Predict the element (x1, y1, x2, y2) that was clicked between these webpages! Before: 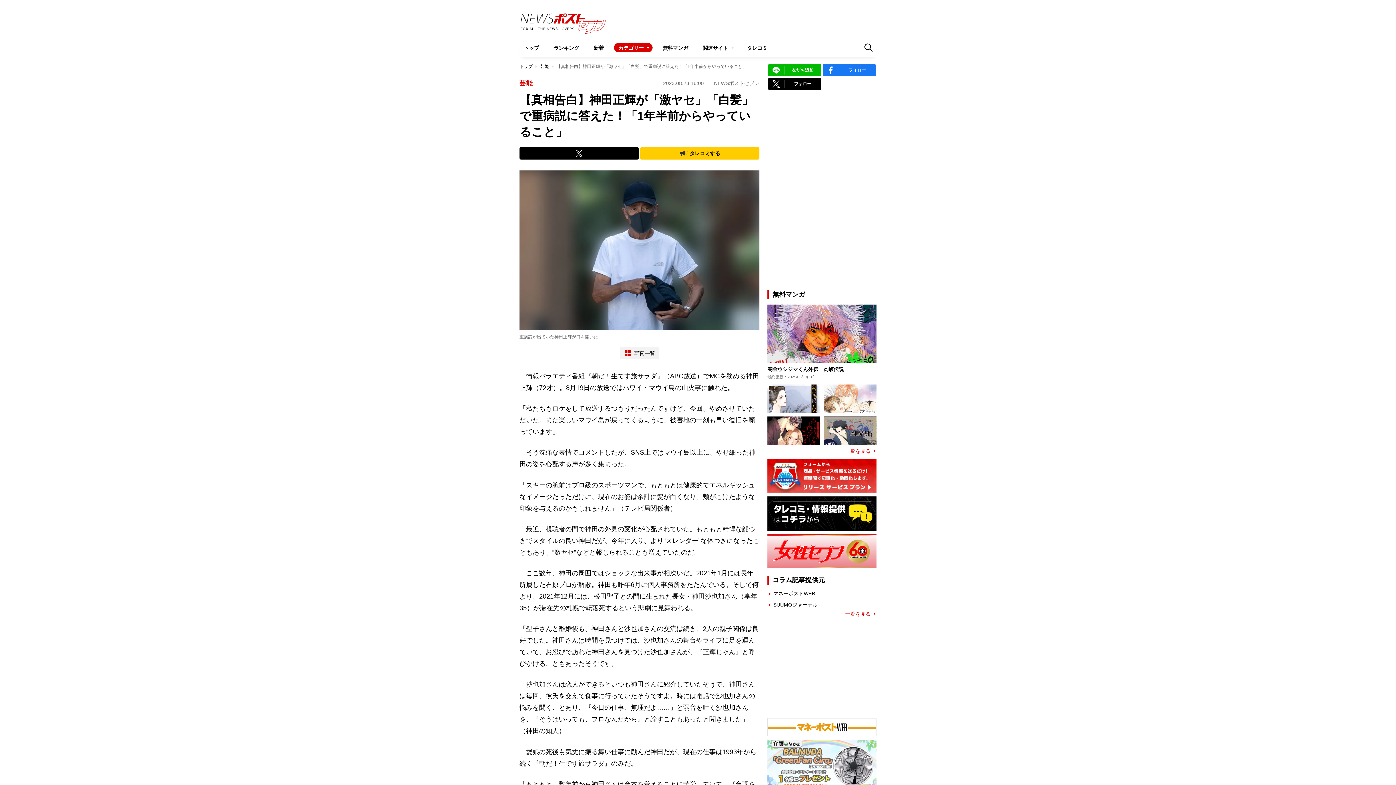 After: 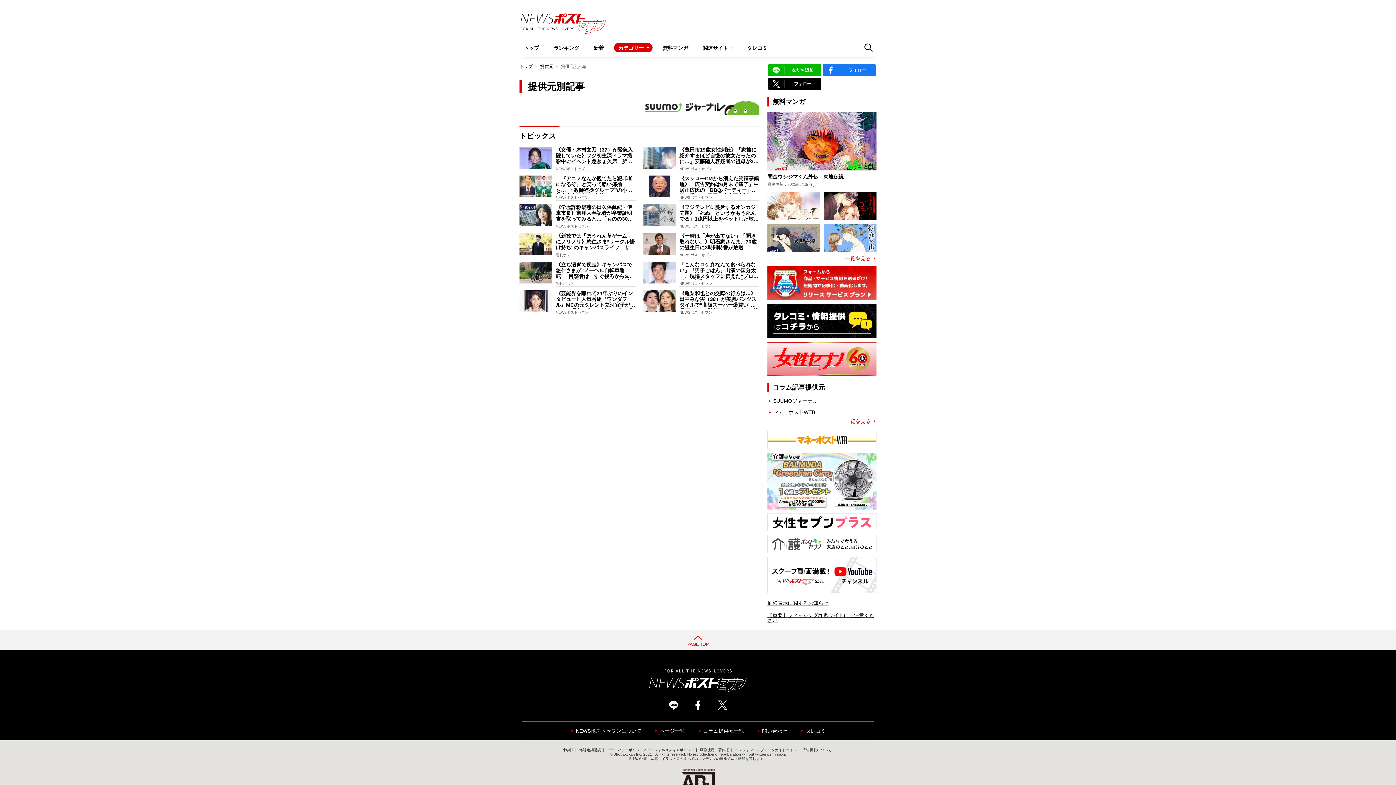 Action: label: SUUMOジャーナル bbox: (773, 602, 817, 607)